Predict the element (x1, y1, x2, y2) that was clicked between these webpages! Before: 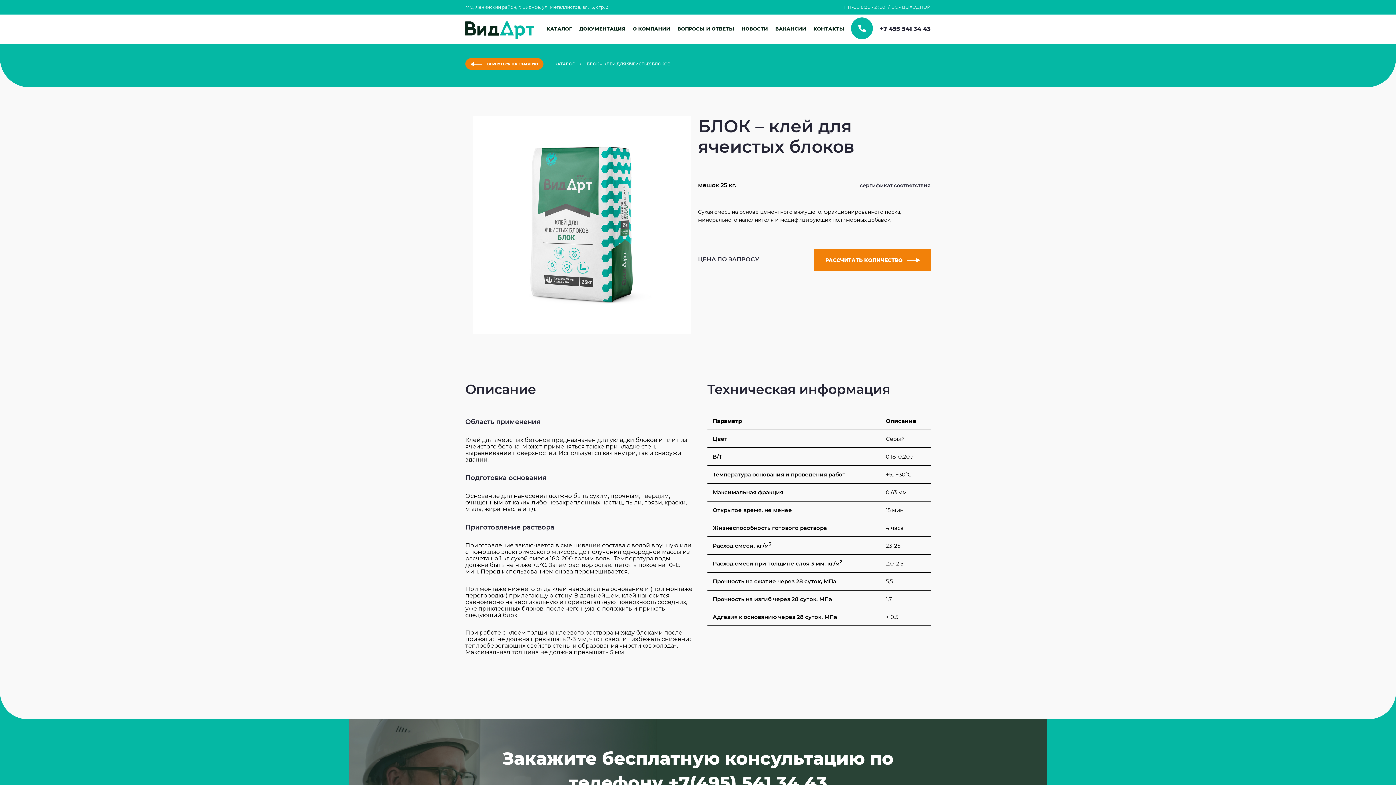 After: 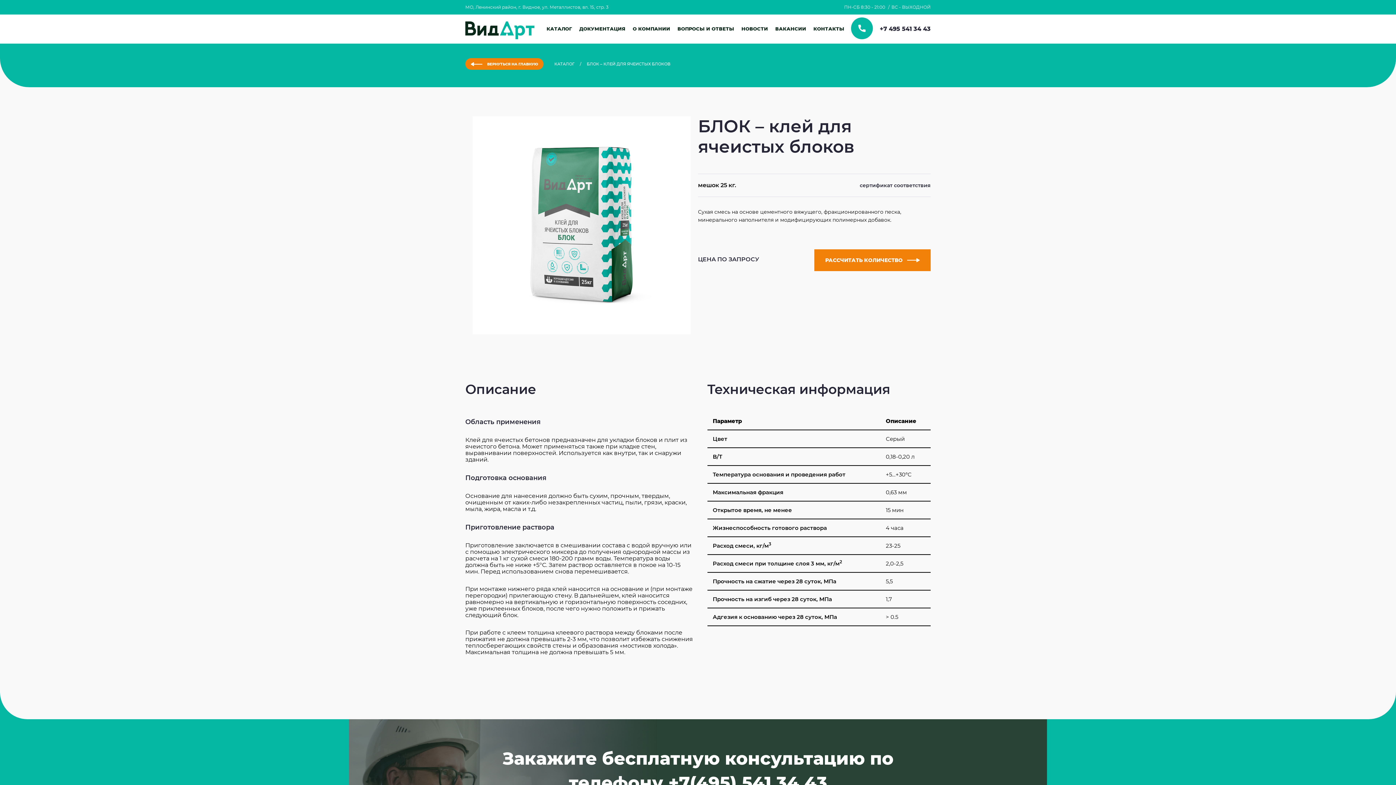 Action: bbox: (851, 17, 873, 39)